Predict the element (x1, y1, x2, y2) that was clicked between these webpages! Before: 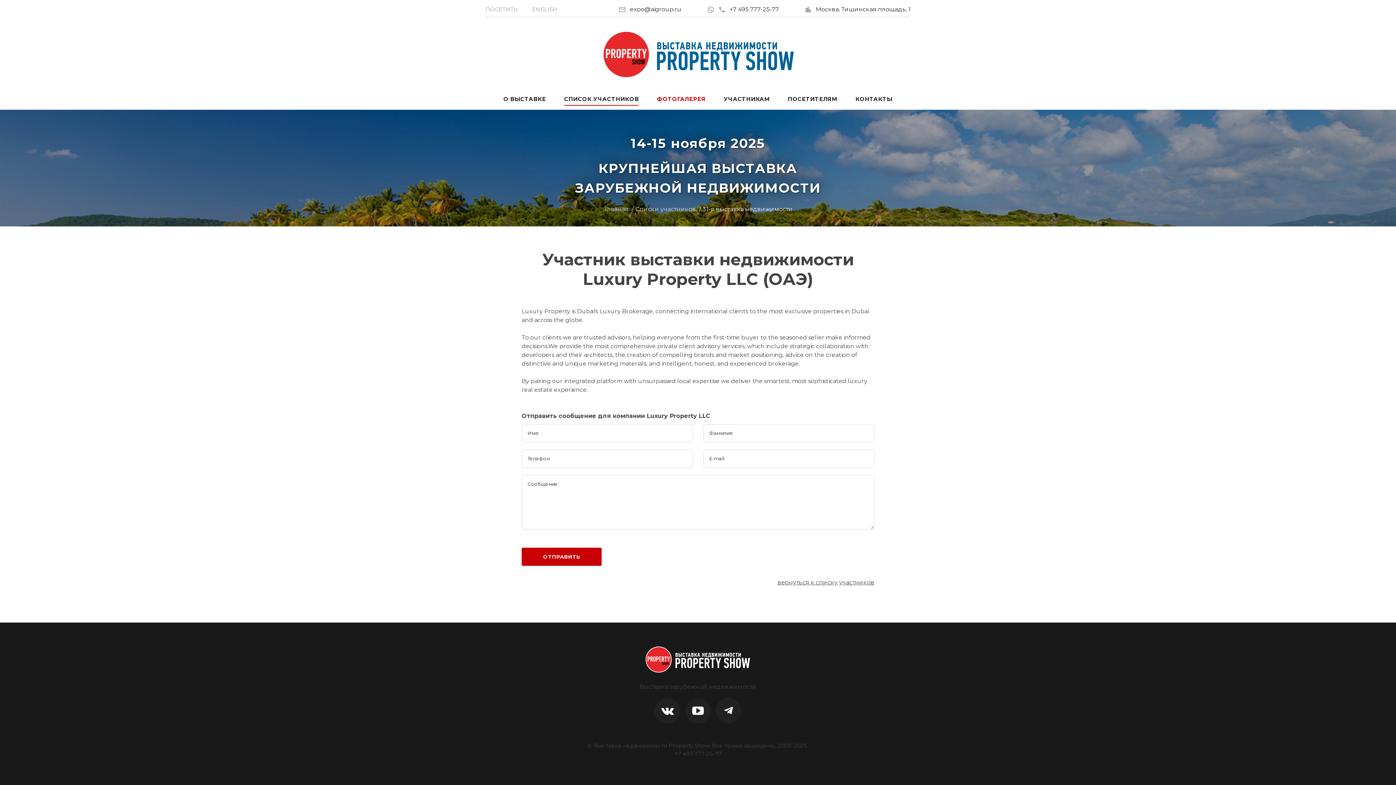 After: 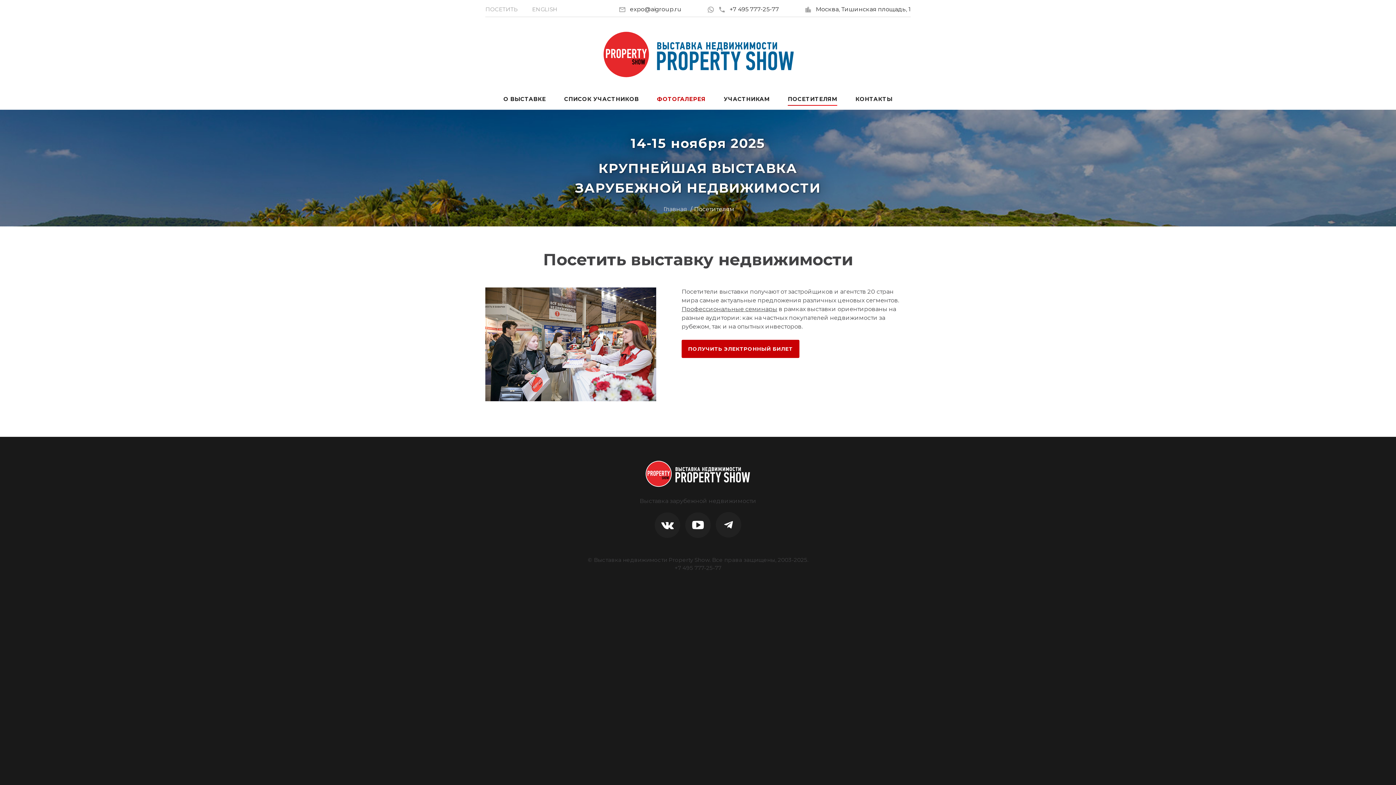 Action: bbox: (788, 94, 837, 103) label: ПОСЕТИТЕЛЯМ